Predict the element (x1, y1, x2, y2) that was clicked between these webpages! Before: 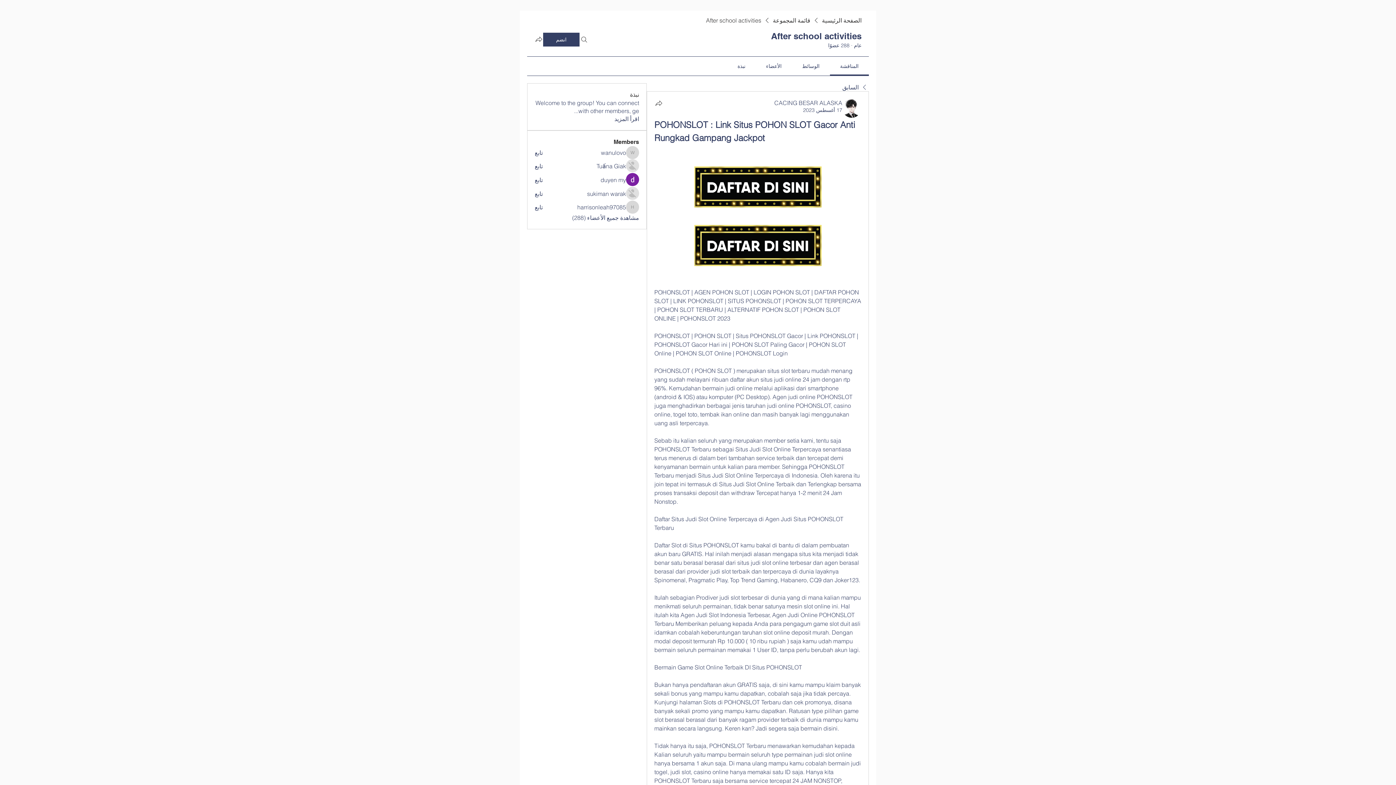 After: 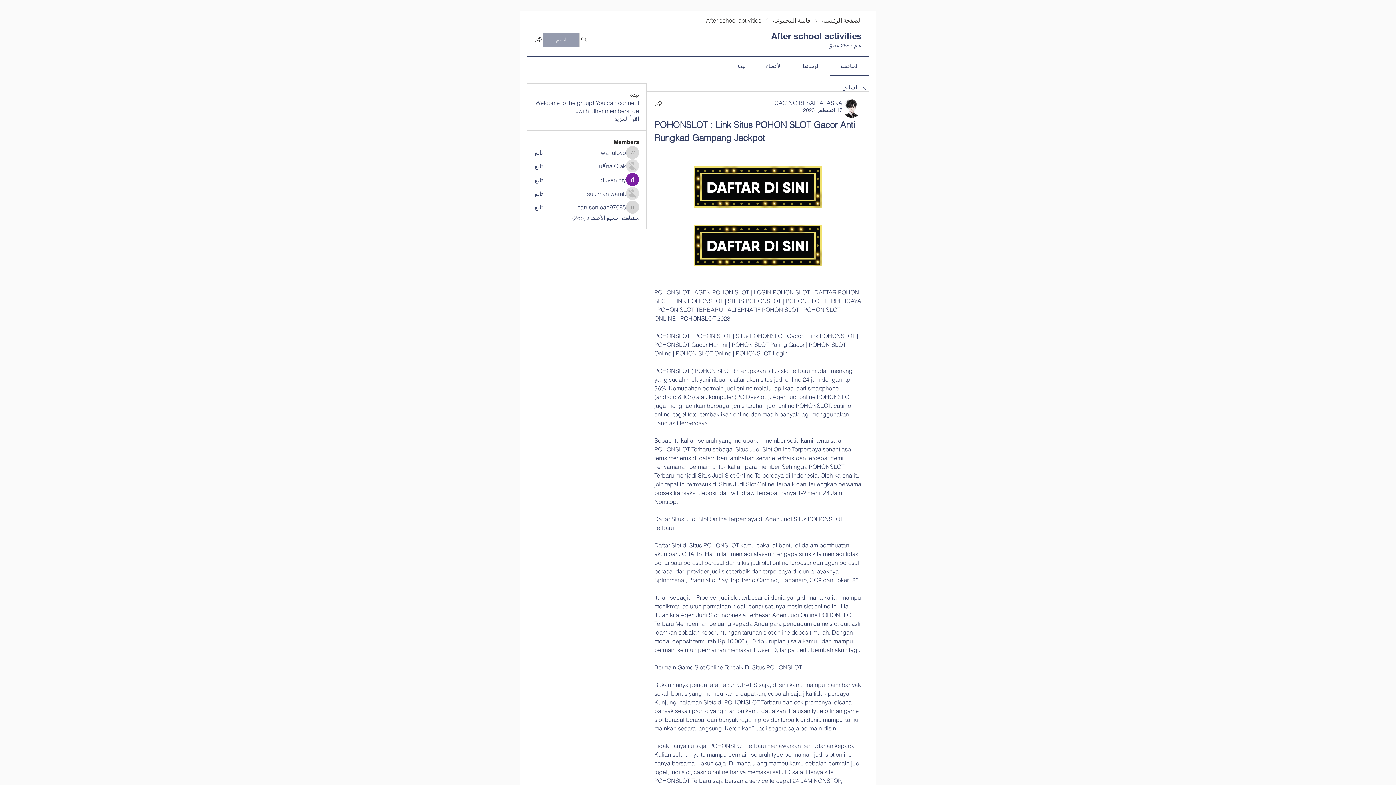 Action: bbox: (543, 32, 579, 46) label: انضم